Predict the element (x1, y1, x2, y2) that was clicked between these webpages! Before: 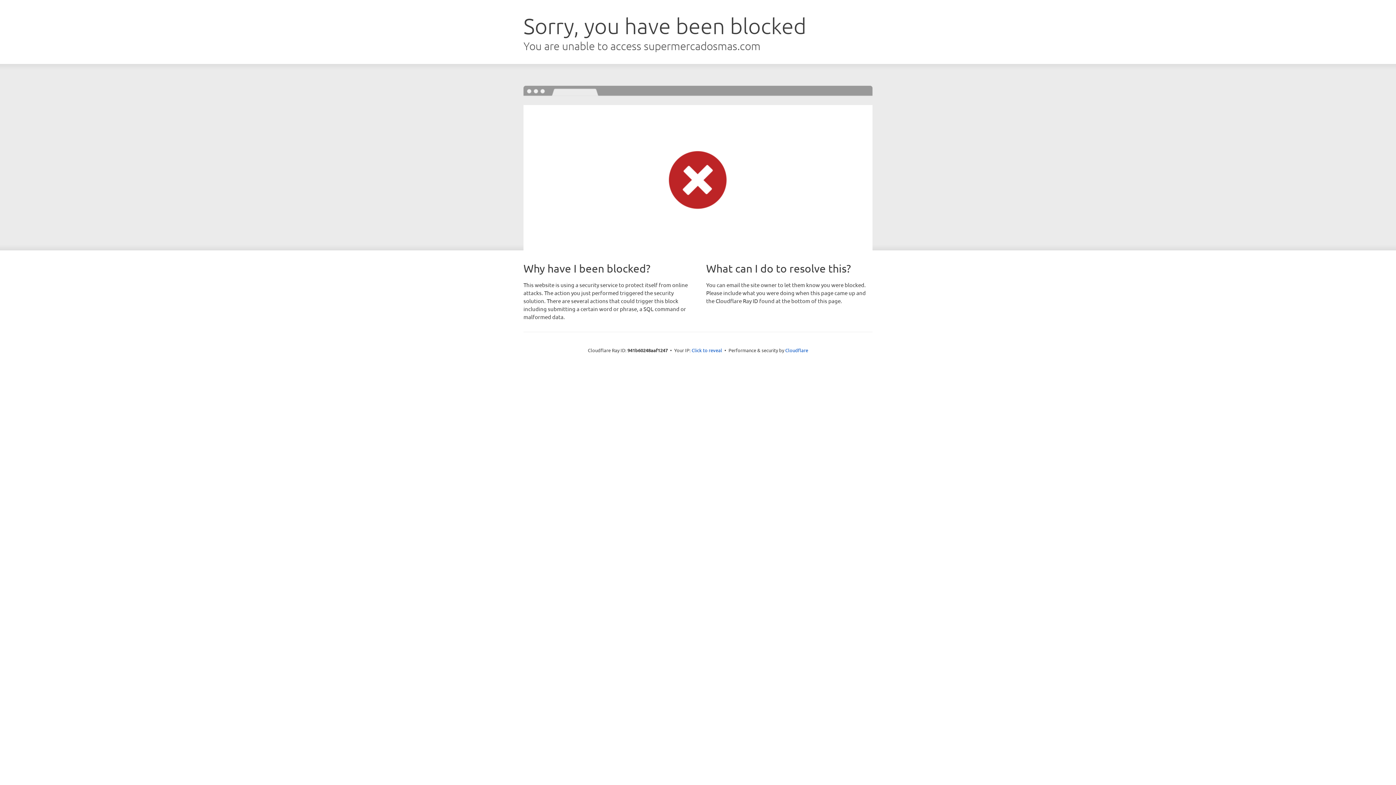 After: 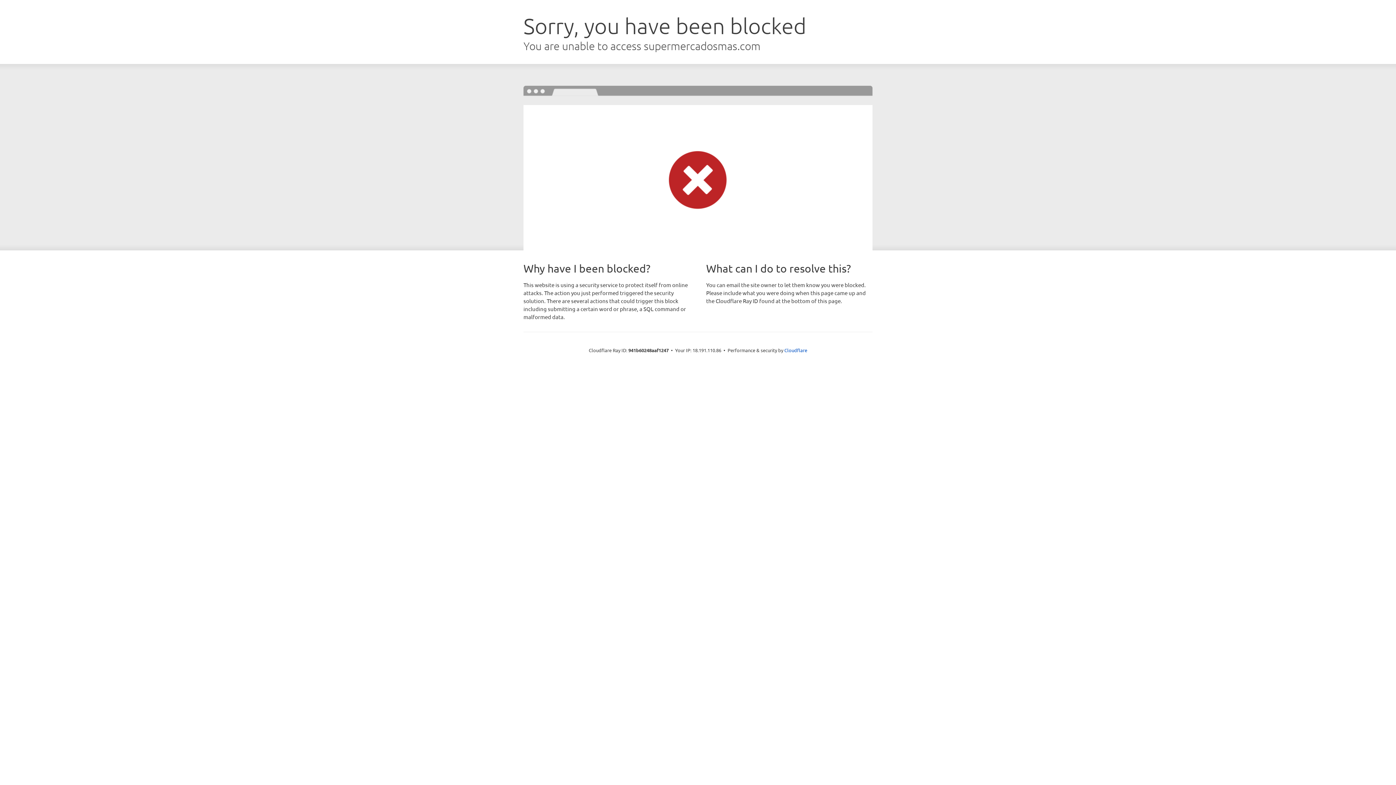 Action: bbox: (691, 346, 722, 353) label: Click to reveal